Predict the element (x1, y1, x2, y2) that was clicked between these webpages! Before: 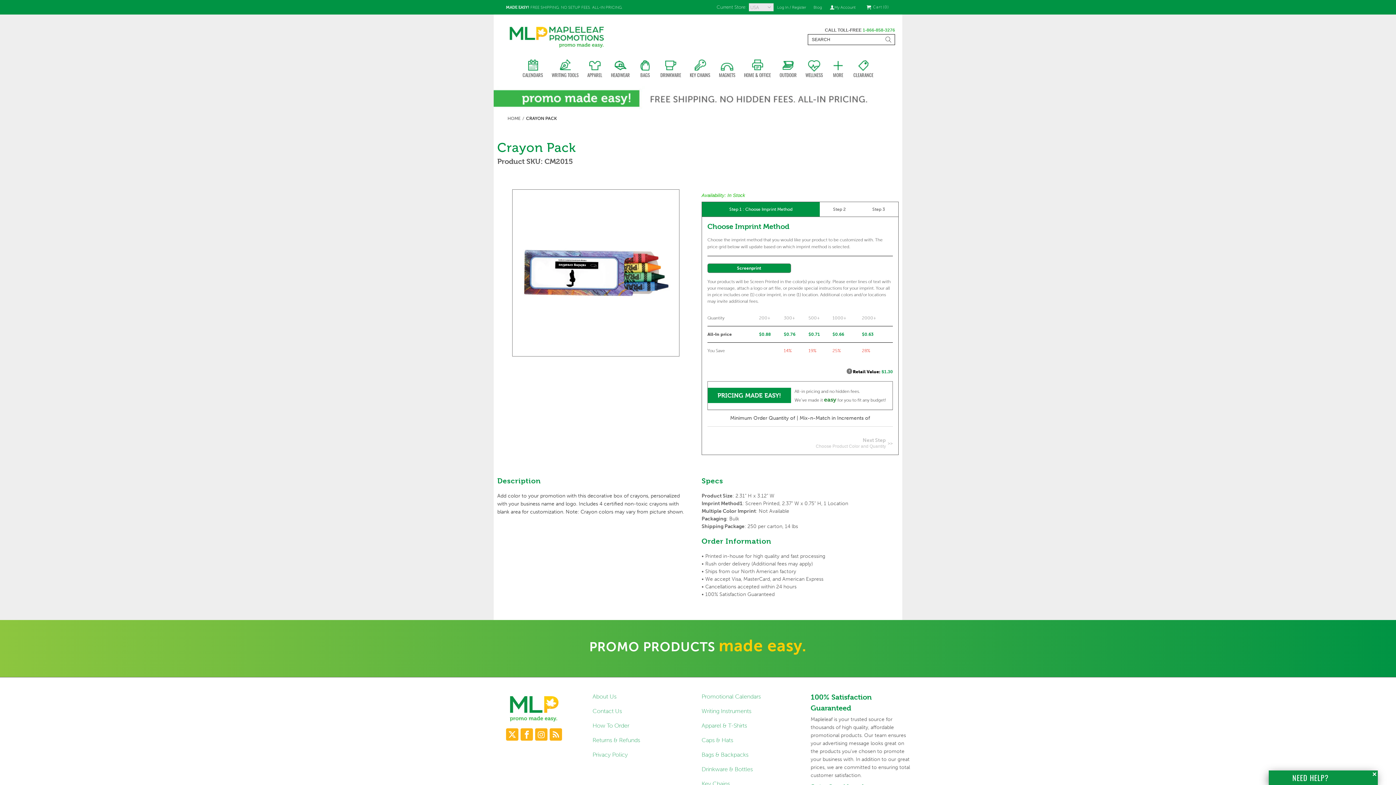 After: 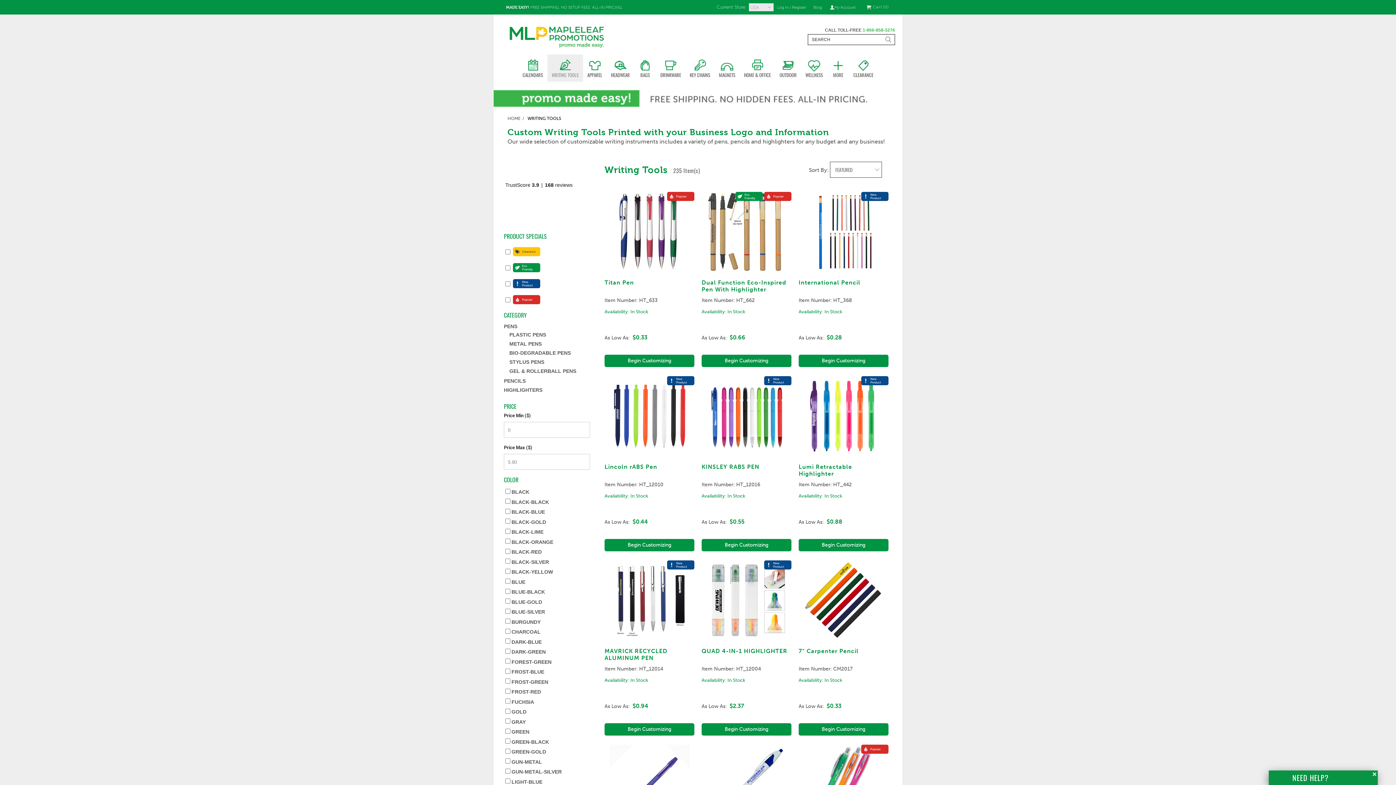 Action: label: Writing Instruments bbox: (701, 706, 803, 716)